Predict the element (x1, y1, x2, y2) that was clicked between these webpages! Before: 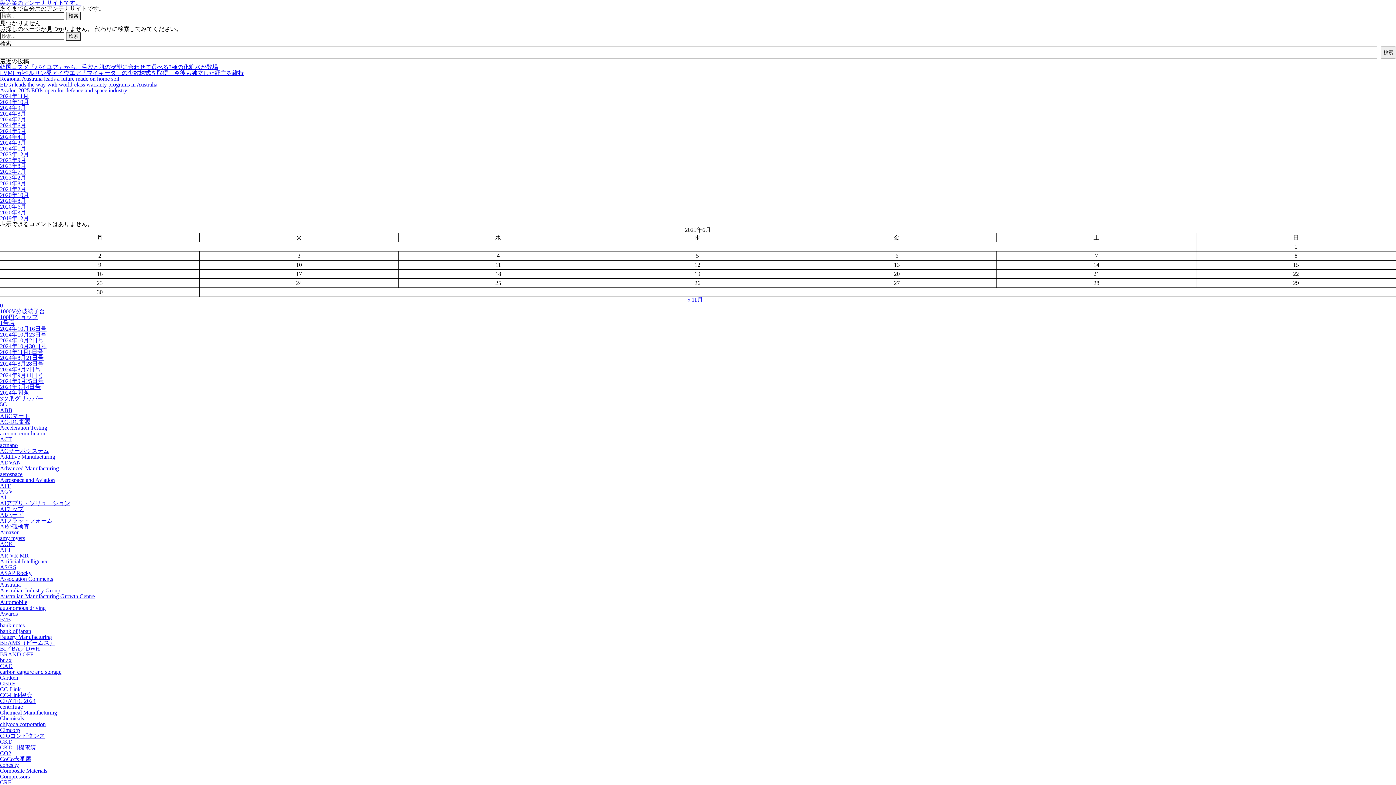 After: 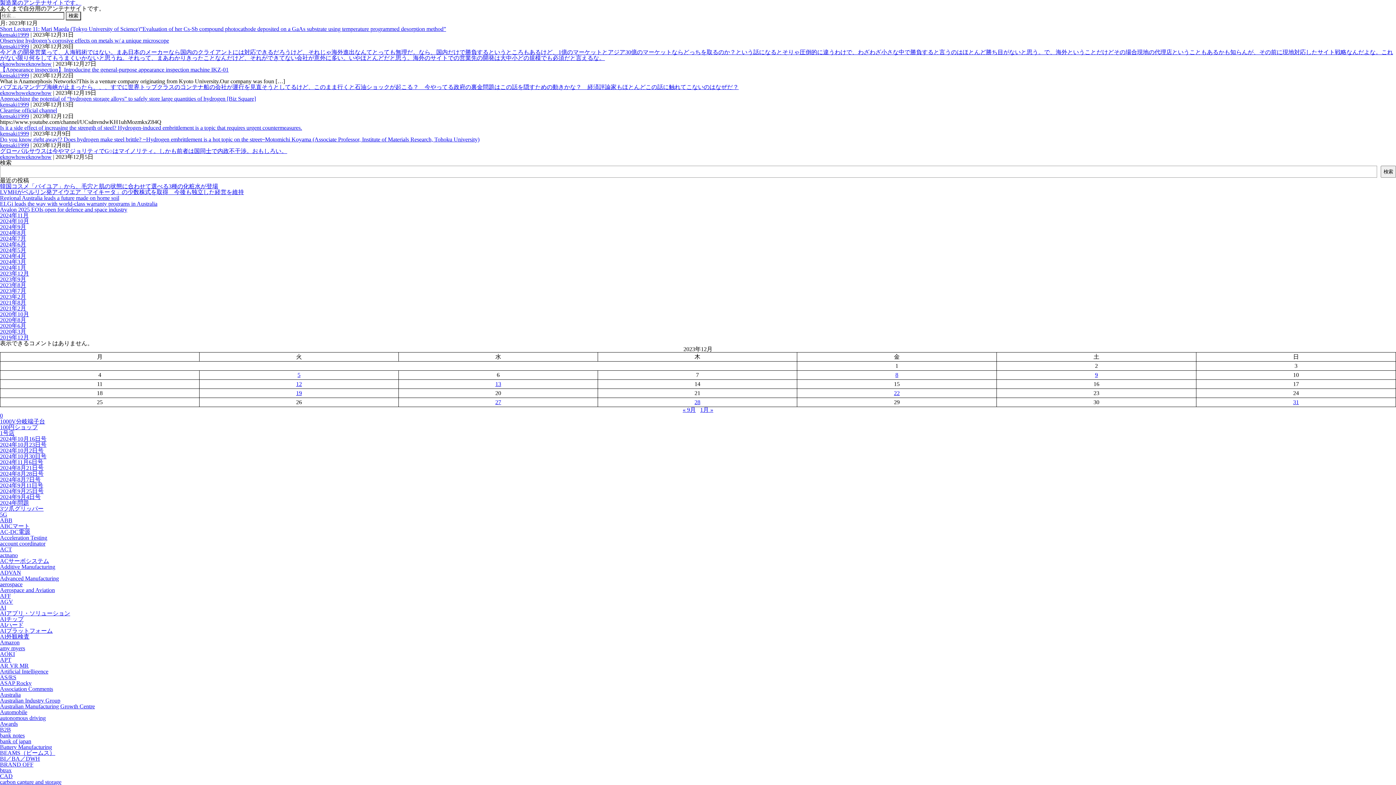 Action: label: 2023年12月 bbox: (0, 151, 29, 157)